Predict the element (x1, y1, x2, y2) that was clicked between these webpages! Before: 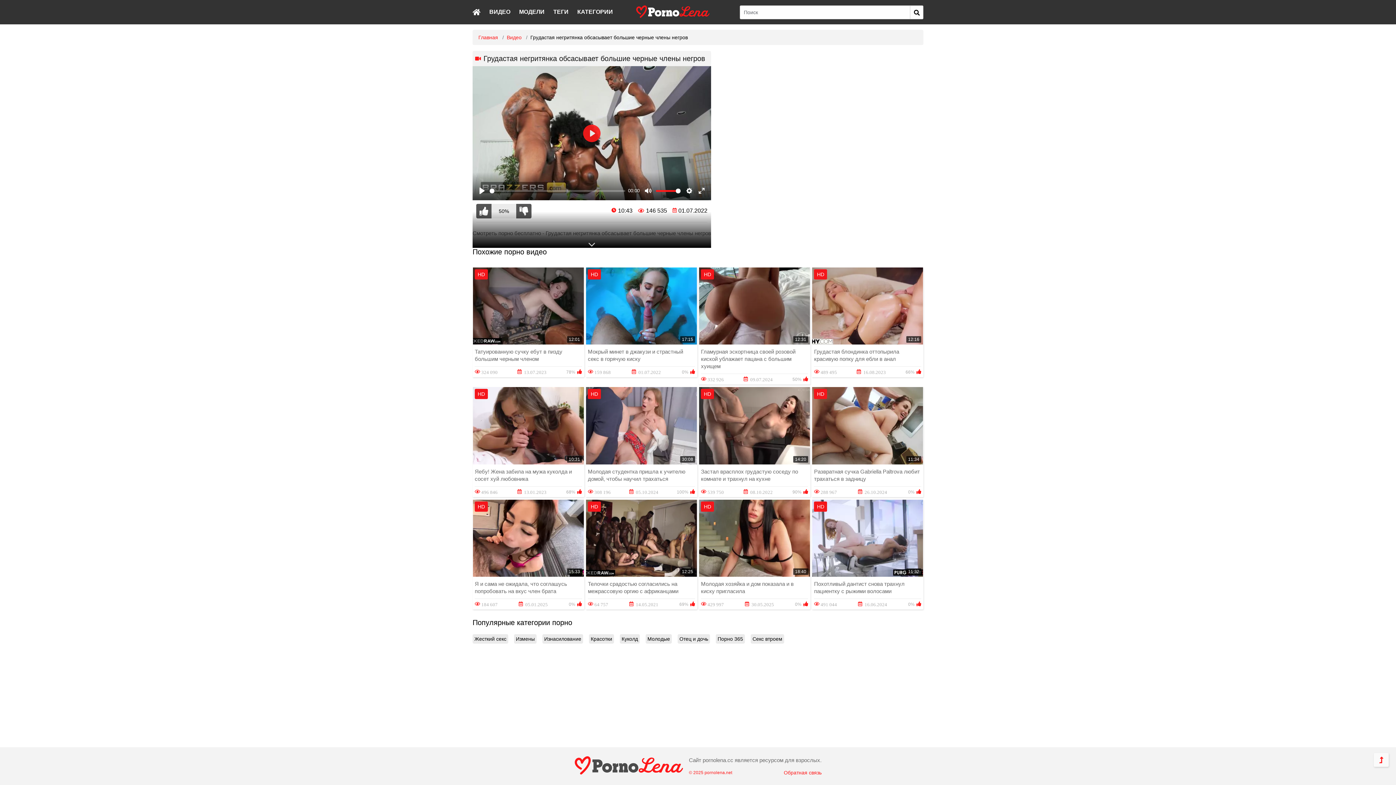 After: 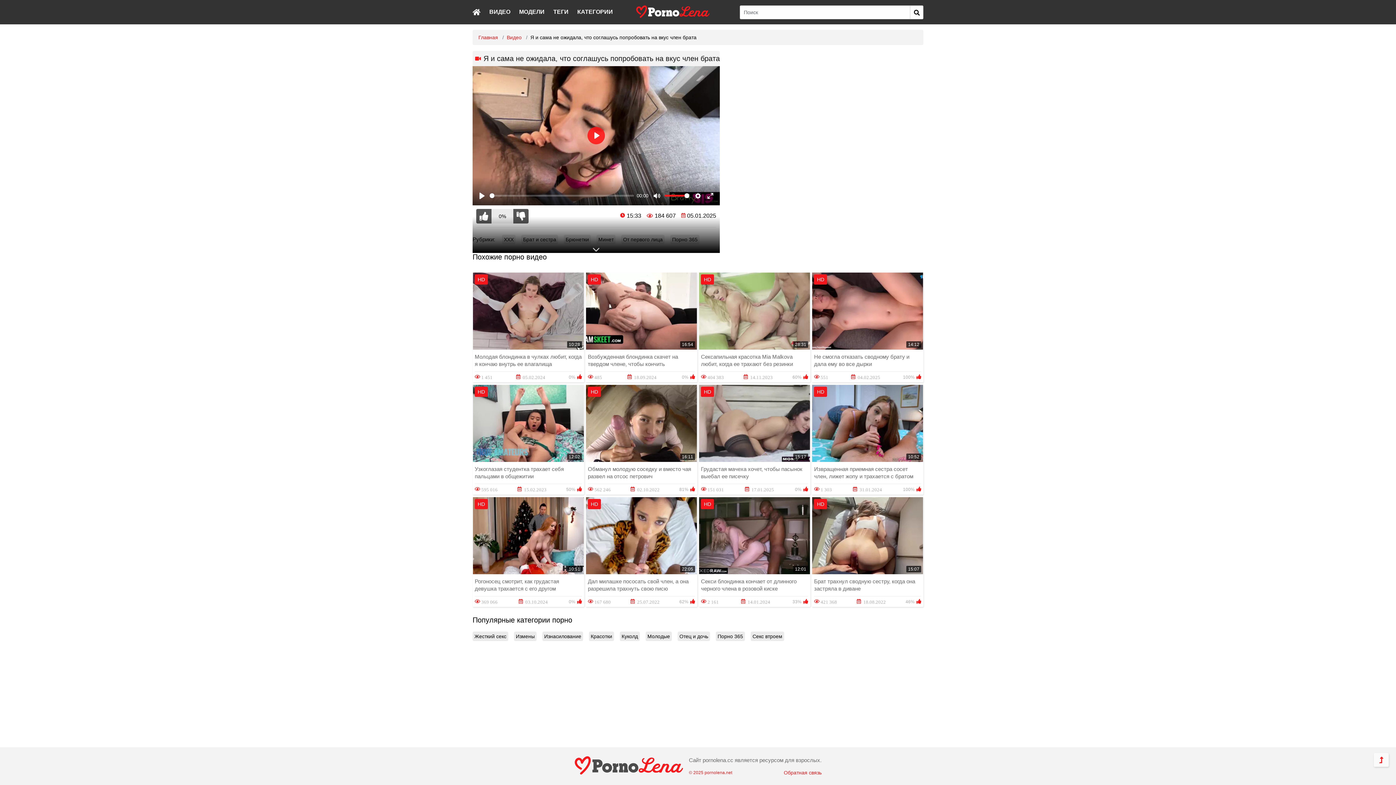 Action: bbox: (472, 499, 584, 609) label: 15:33
HD
Я и сама не ожидала, что соглашусь попробовать на вкус член брата
 184 607
 05.01.2025
0%